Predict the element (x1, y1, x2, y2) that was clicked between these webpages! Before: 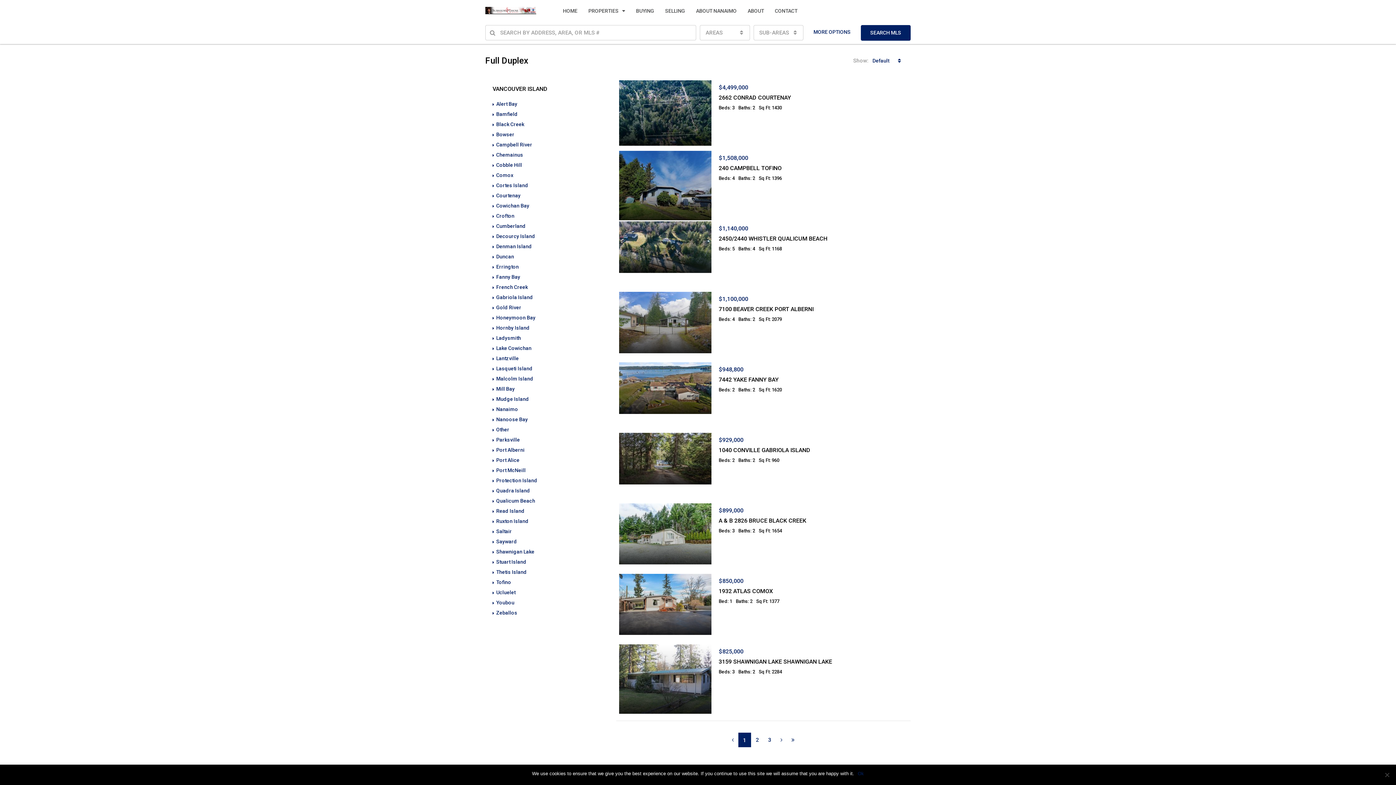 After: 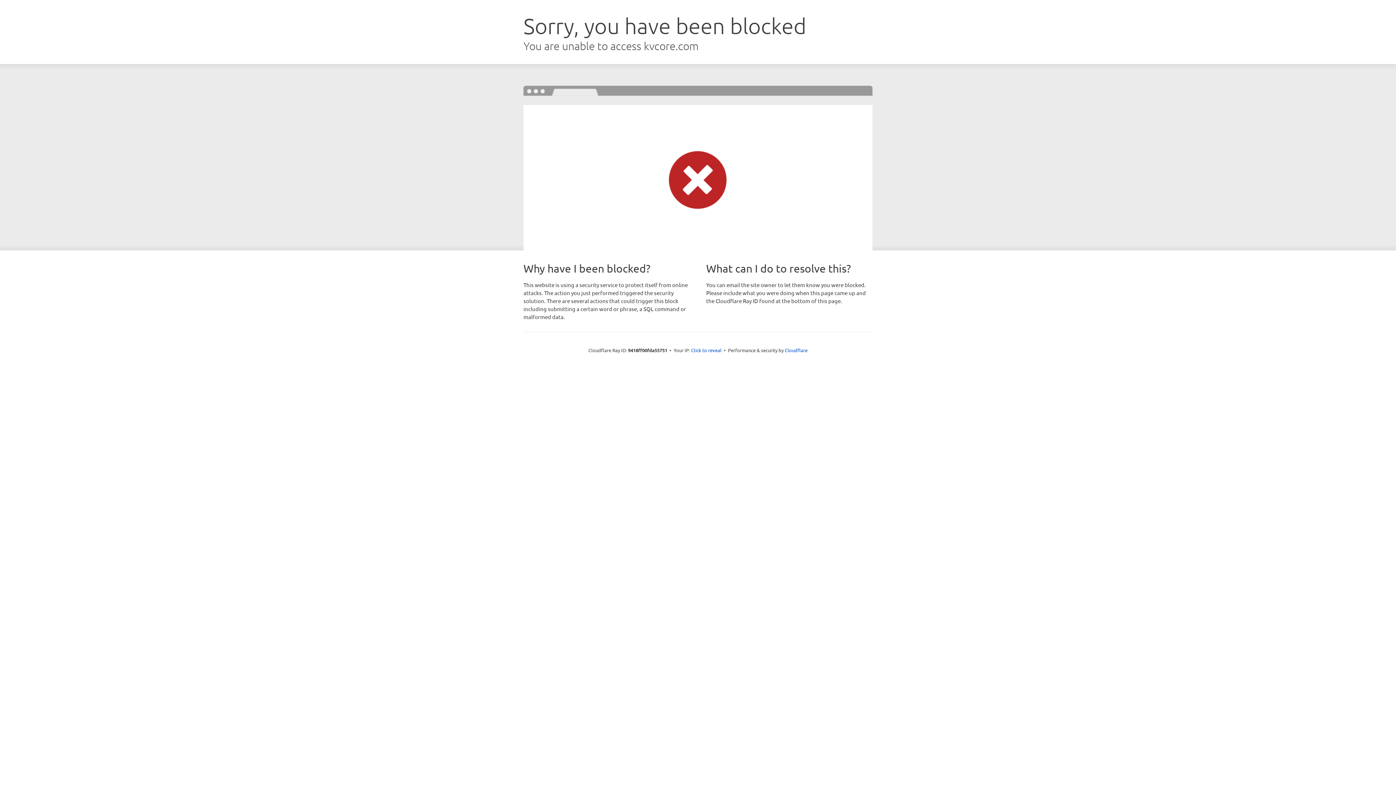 Action: bbox: (619, 80, 711, 145)